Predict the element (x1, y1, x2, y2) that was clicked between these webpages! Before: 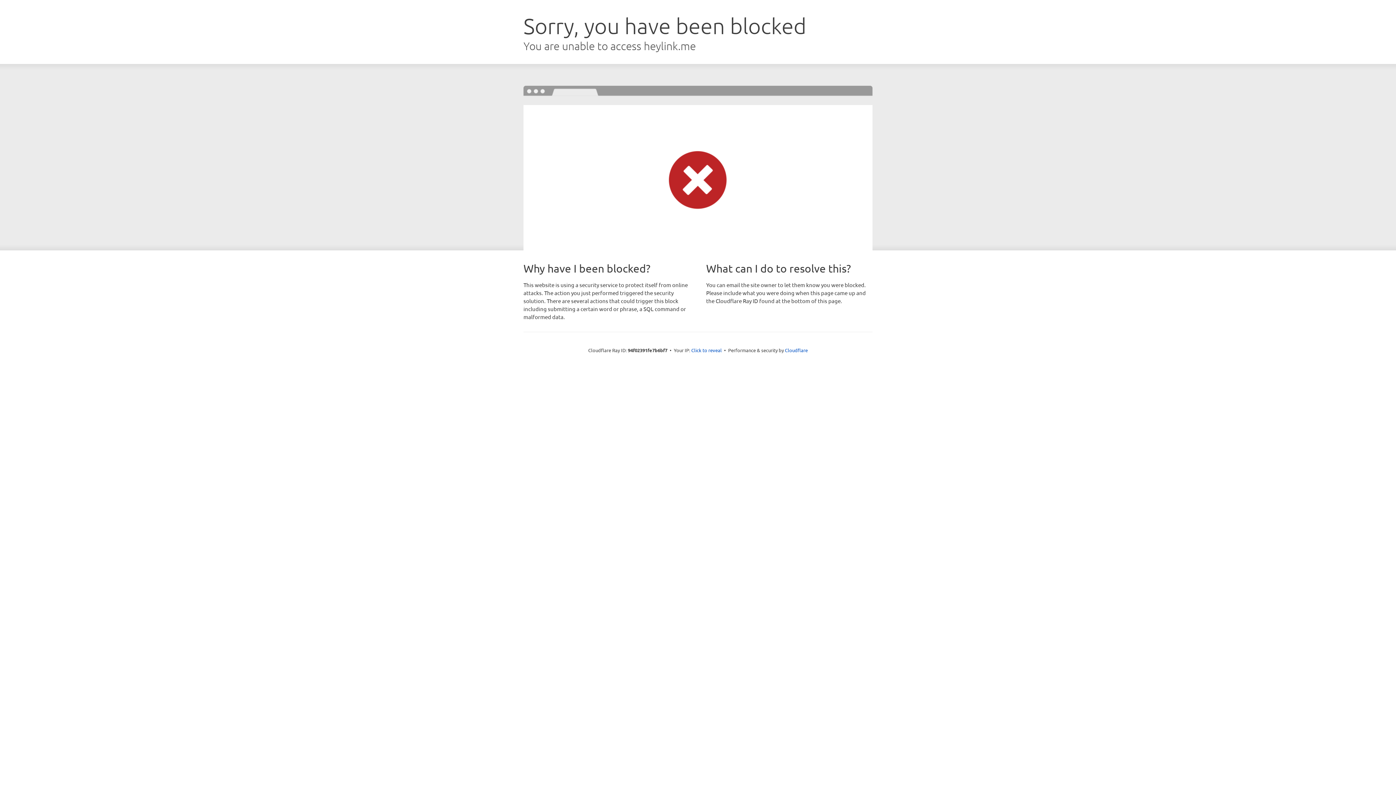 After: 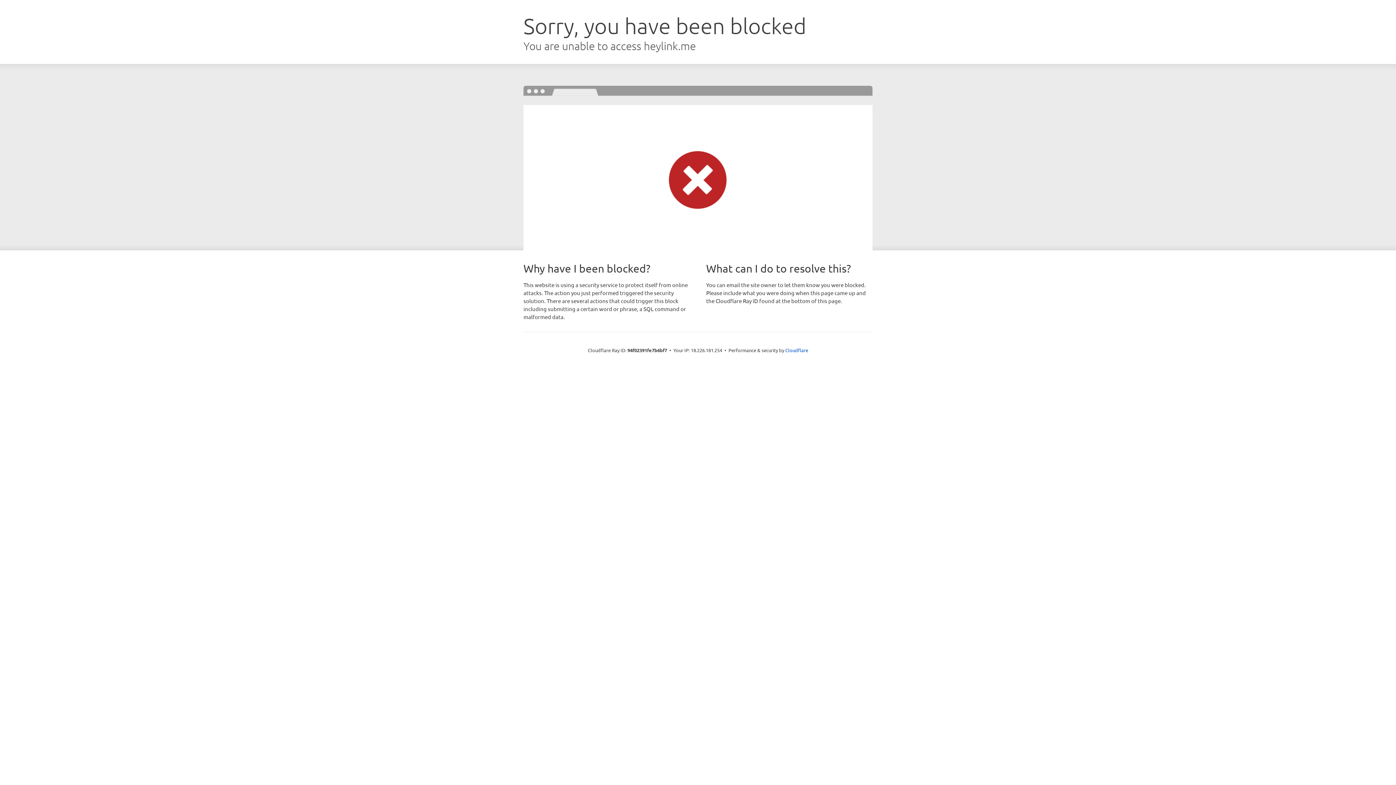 Action: label: Click to reveal bbox: (691, 346, 722, 353)